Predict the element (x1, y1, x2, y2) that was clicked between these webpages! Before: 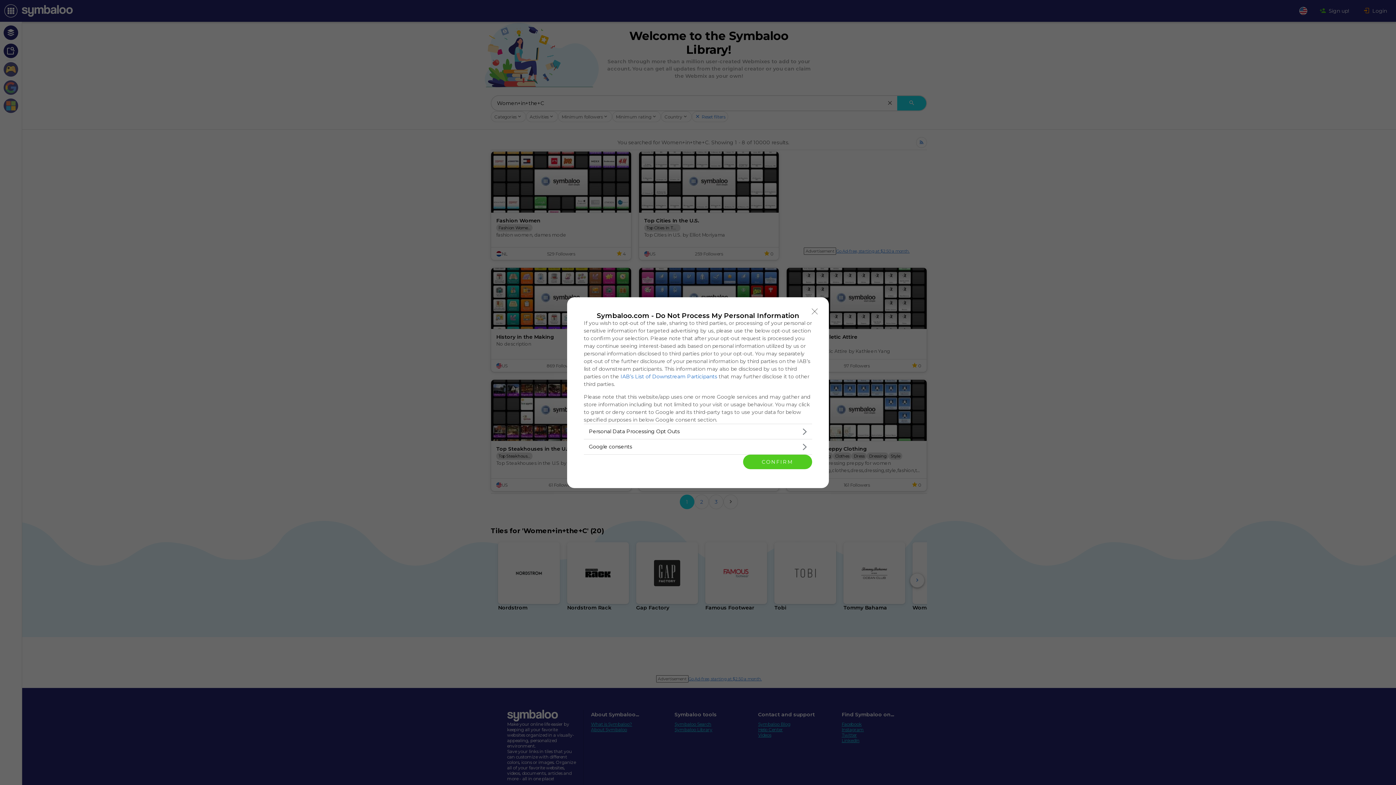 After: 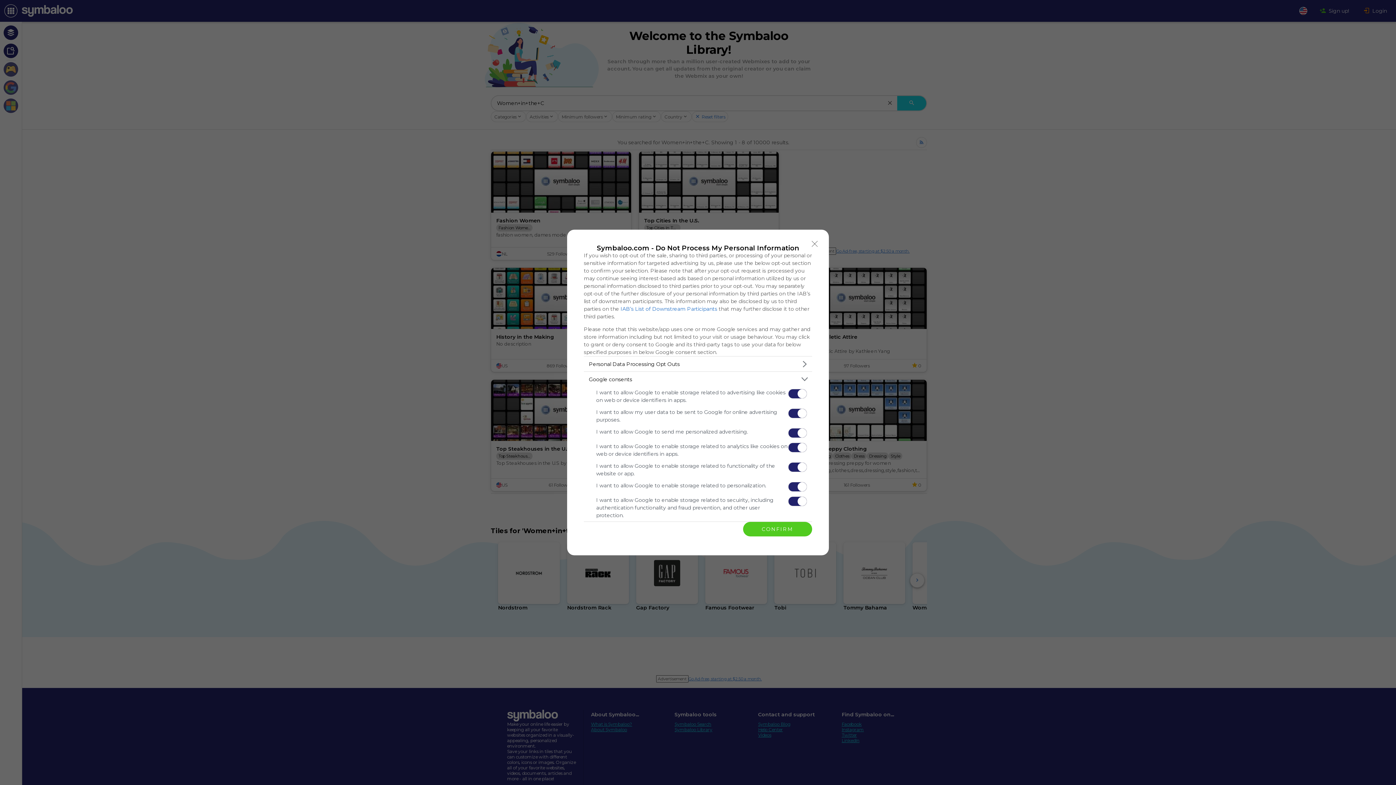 Action: bbox: (584, 439, 812, 454) label: Google consents